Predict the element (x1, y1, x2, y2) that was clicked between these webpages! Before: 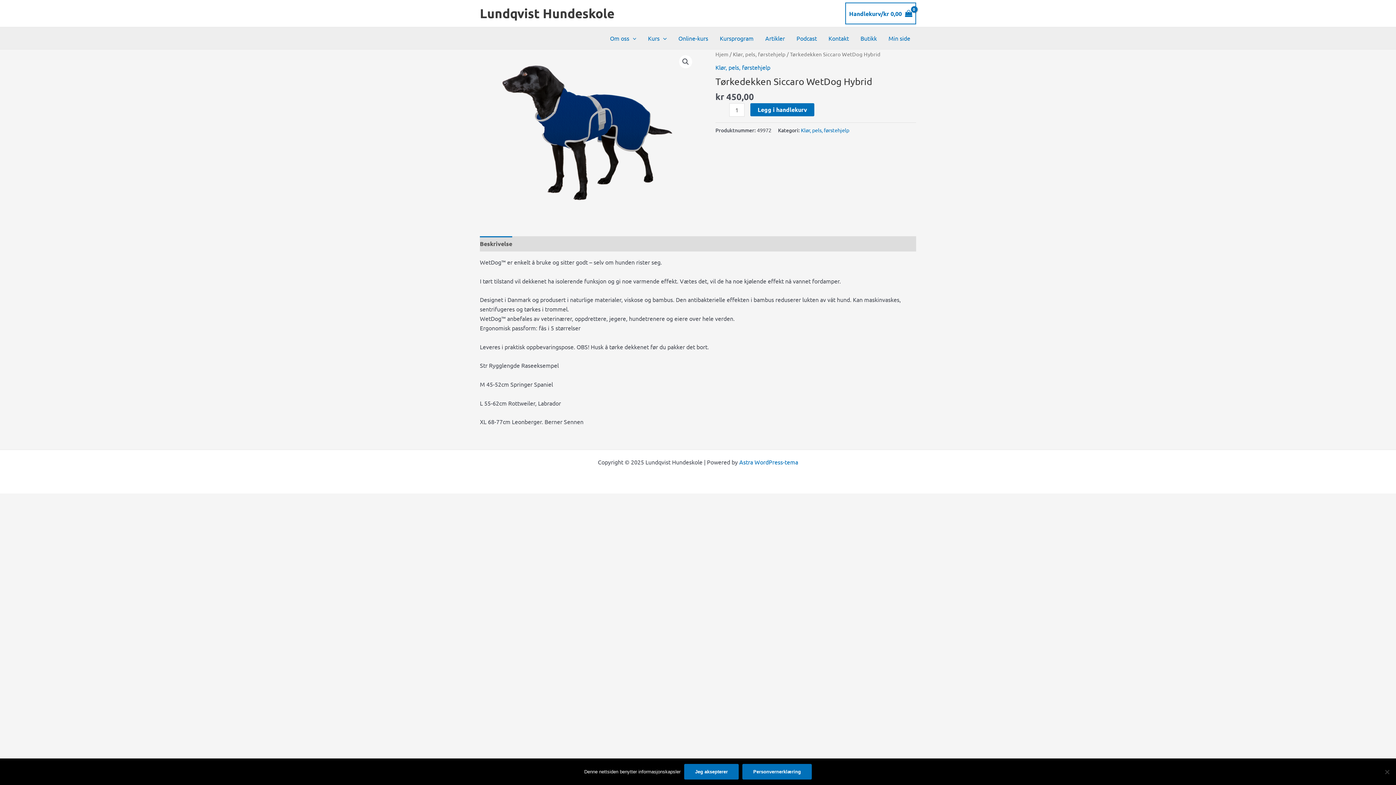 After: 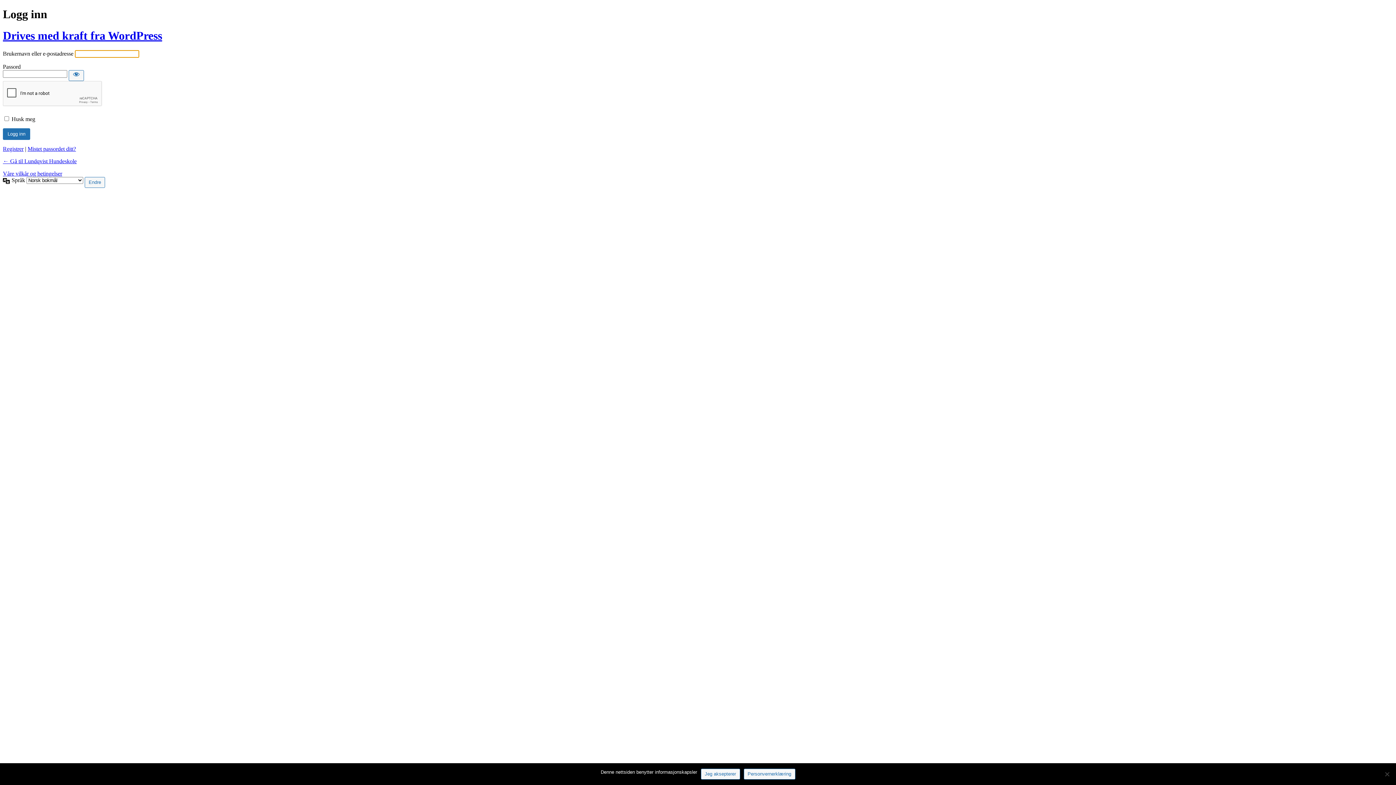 Action: label: Min side bbox: (882, 27, 916, 49)